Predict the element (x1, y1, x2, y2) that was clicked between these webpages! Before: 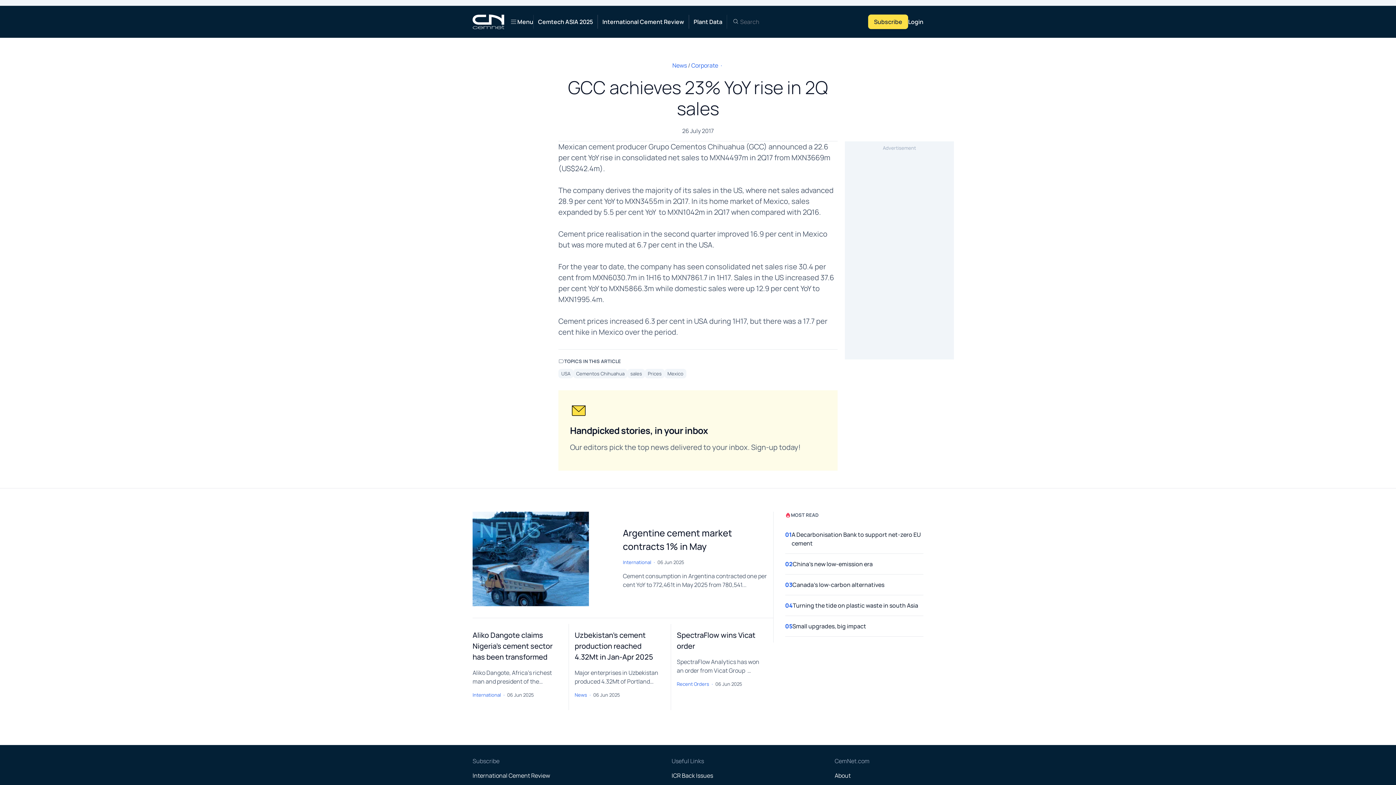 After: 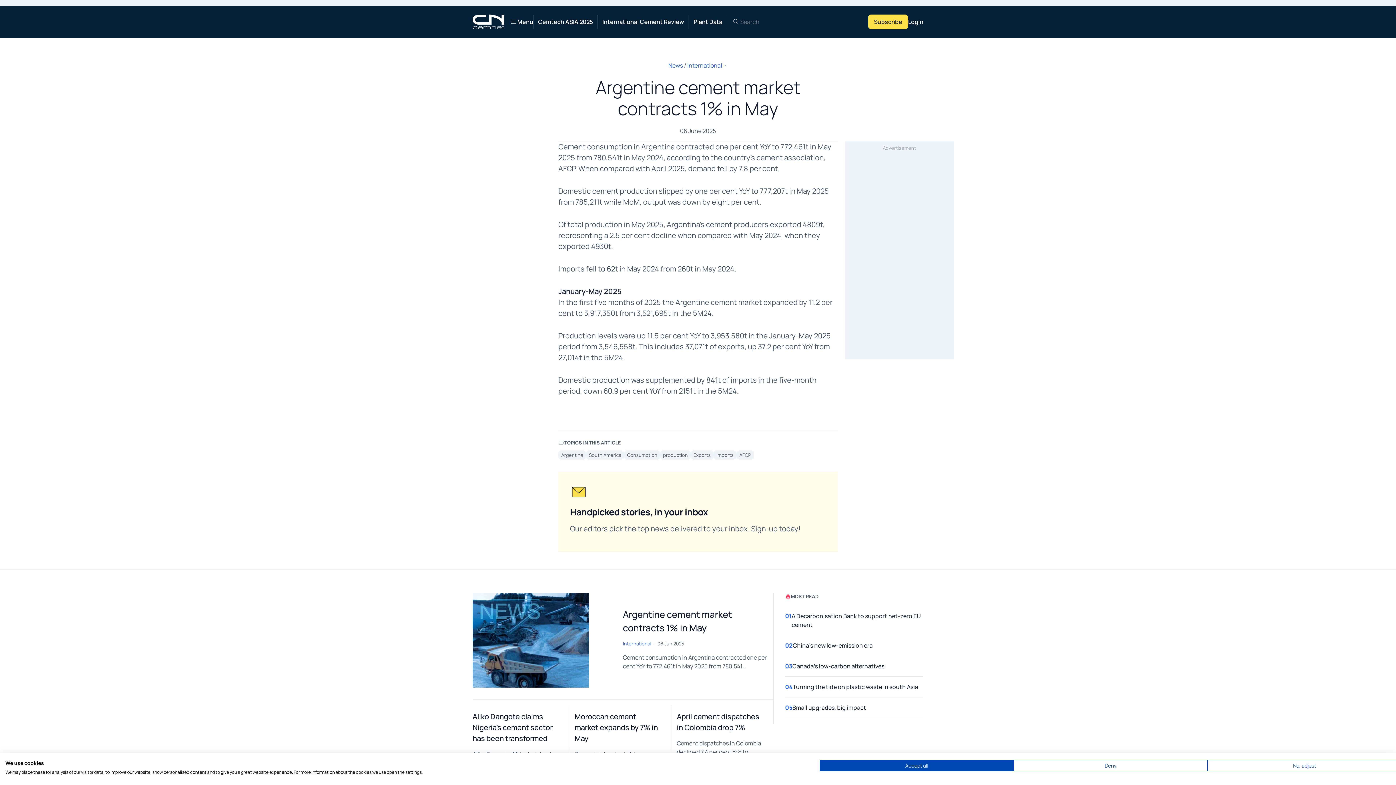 Action: bbox: (472, 512, 623, 606)